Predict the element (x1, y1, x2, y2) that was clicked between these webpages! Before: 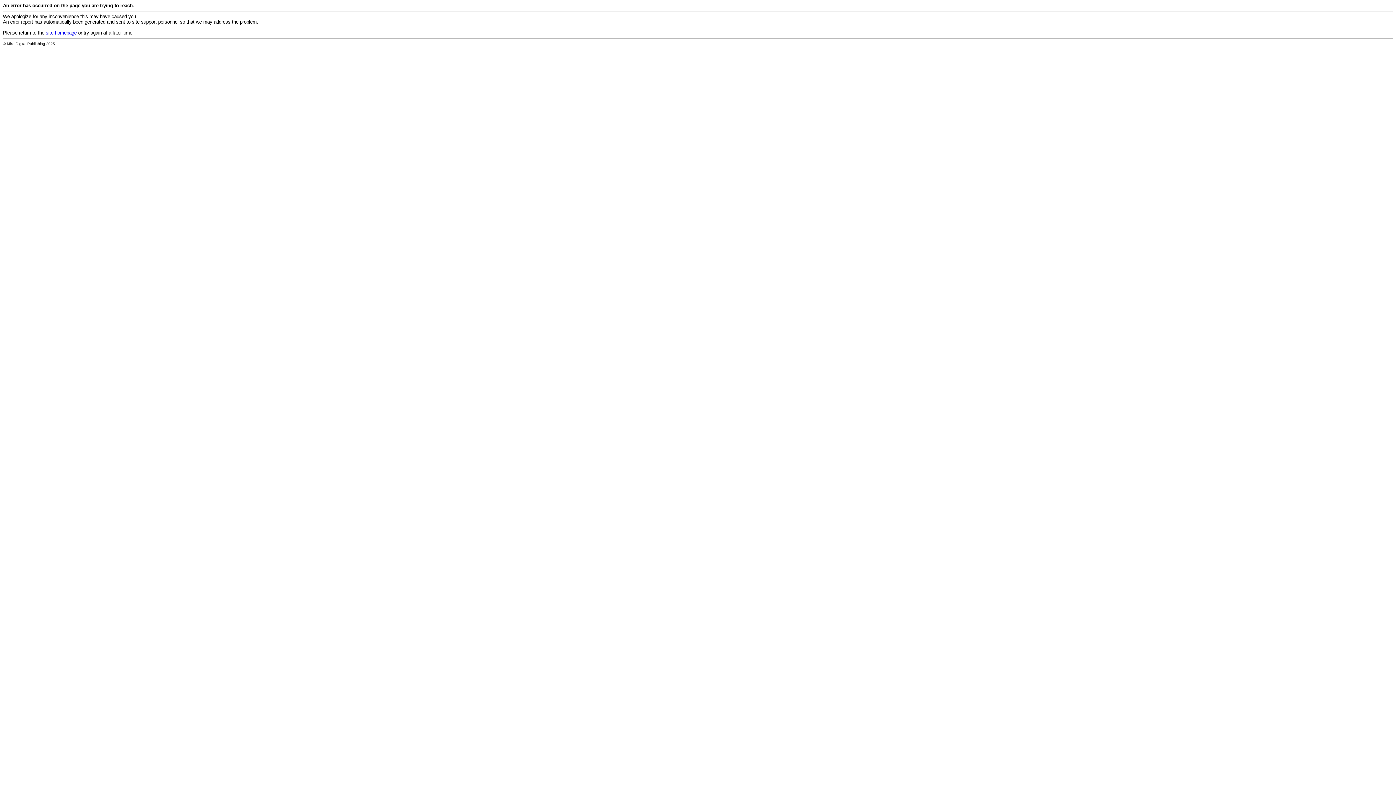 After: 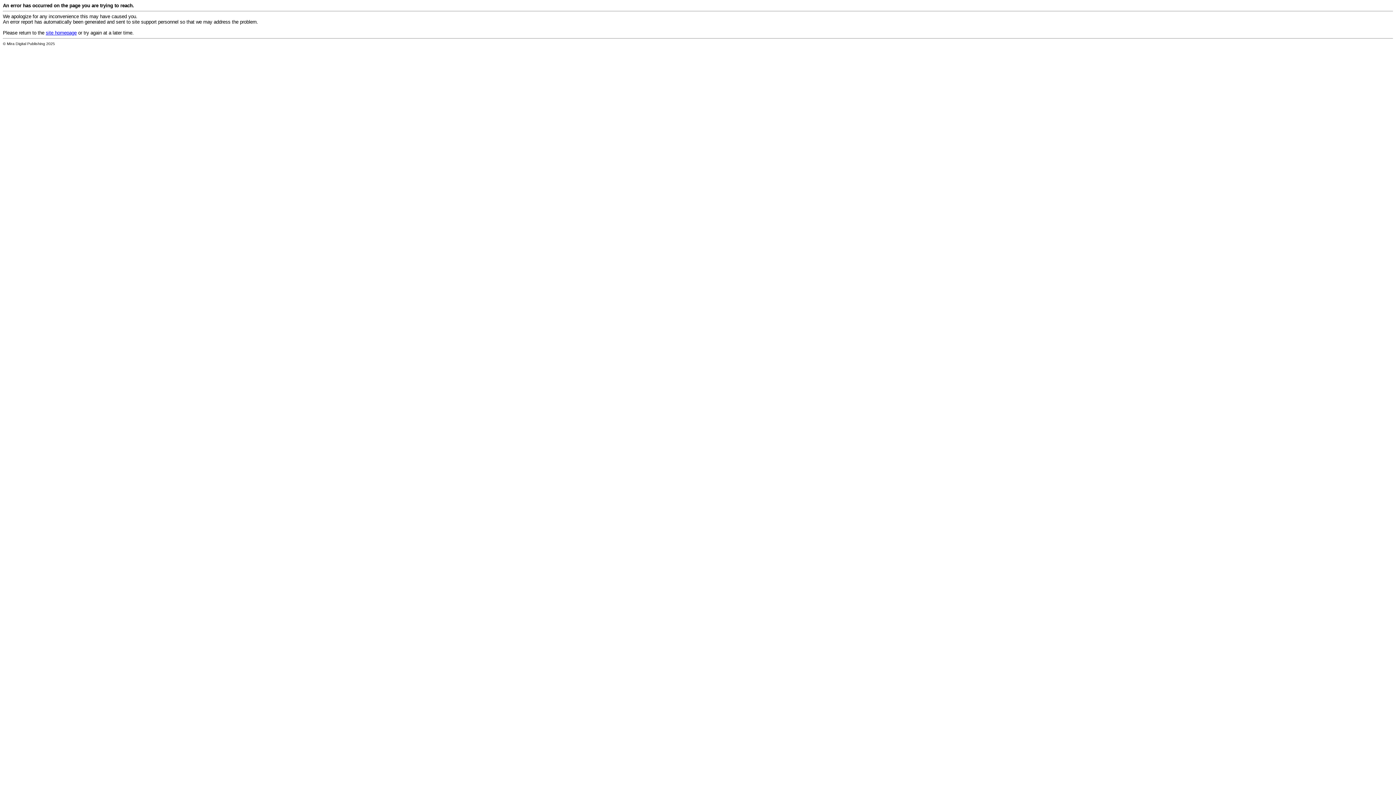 Action: bbox: (45, 30, 76, 35) label: site homepage